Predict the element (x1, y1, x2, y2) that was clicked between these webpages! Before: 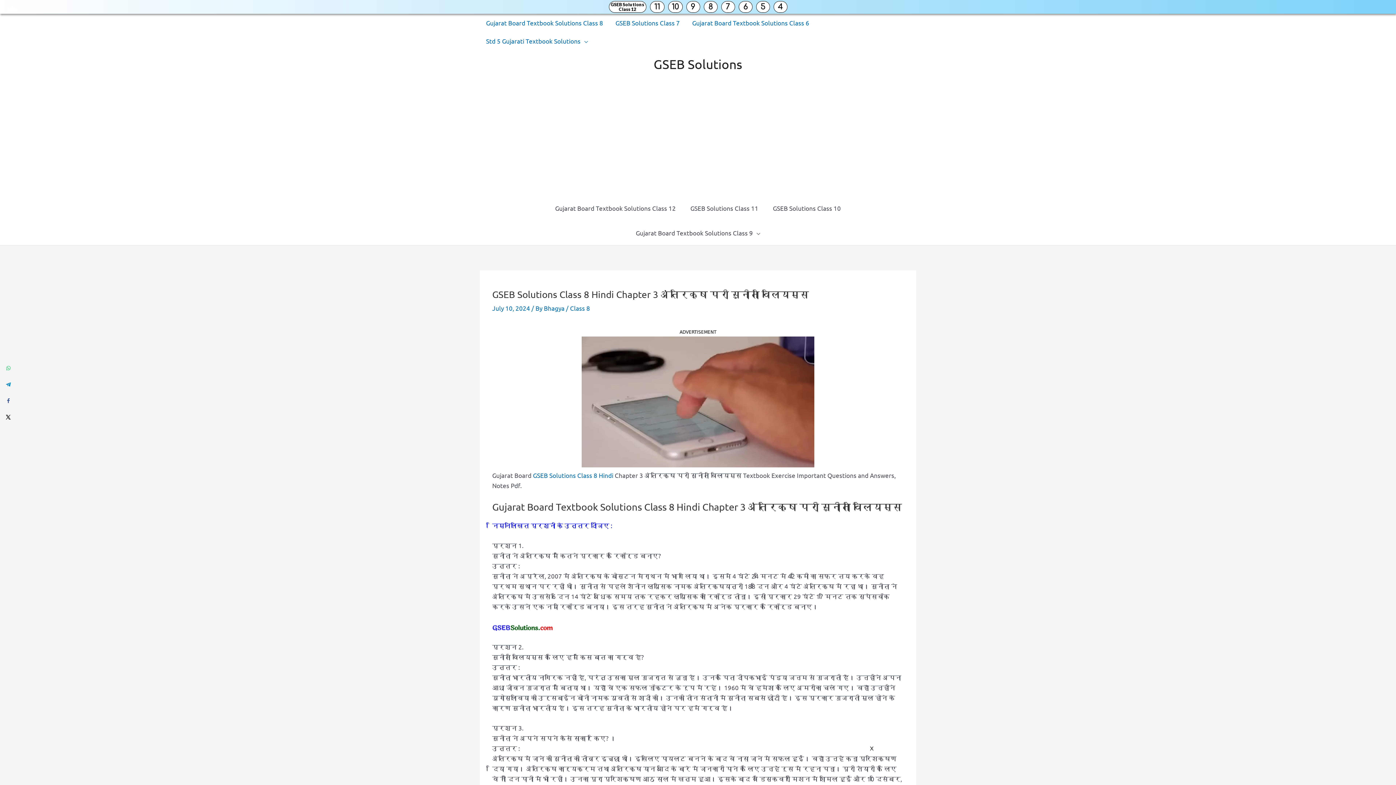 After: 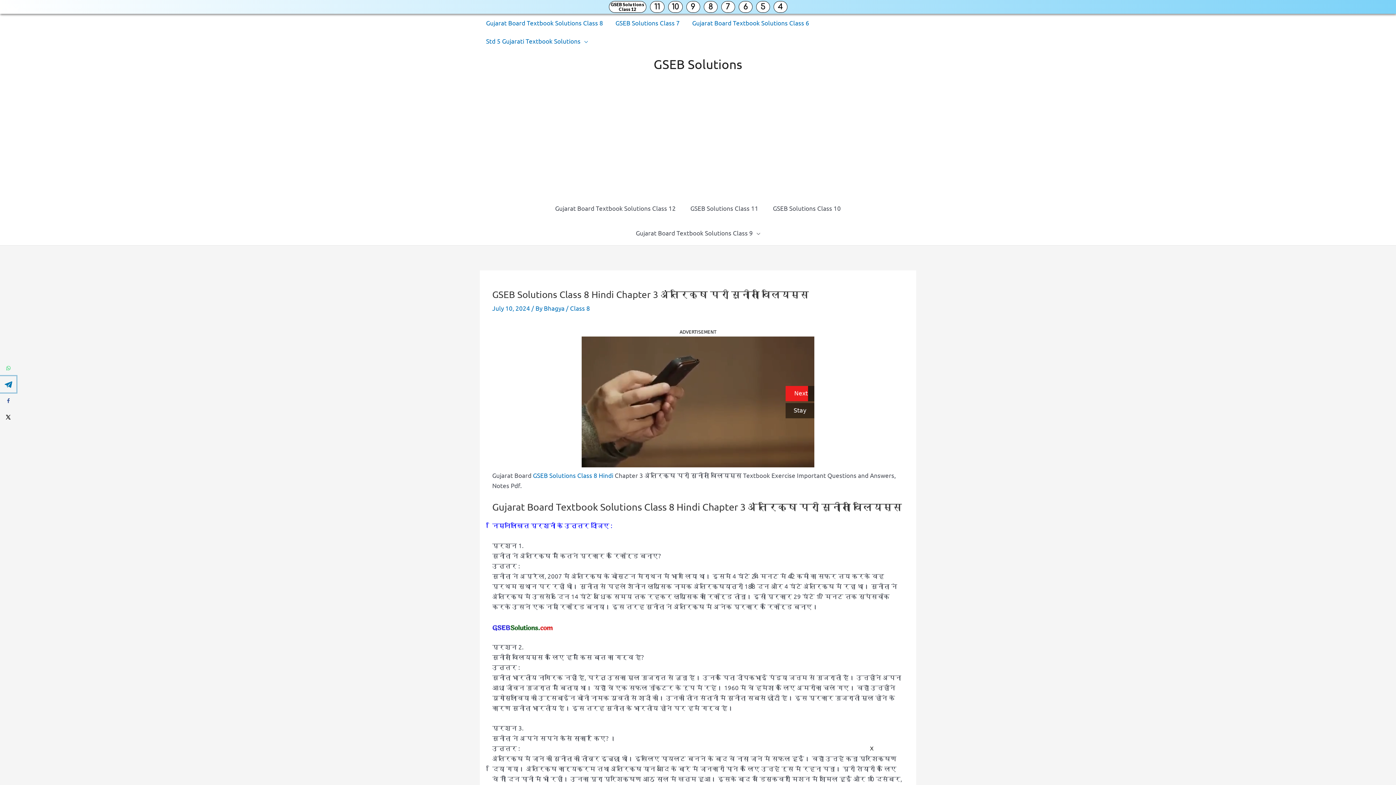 Action: label: Share on Telegram bbox: (0, 376, 16, 392)